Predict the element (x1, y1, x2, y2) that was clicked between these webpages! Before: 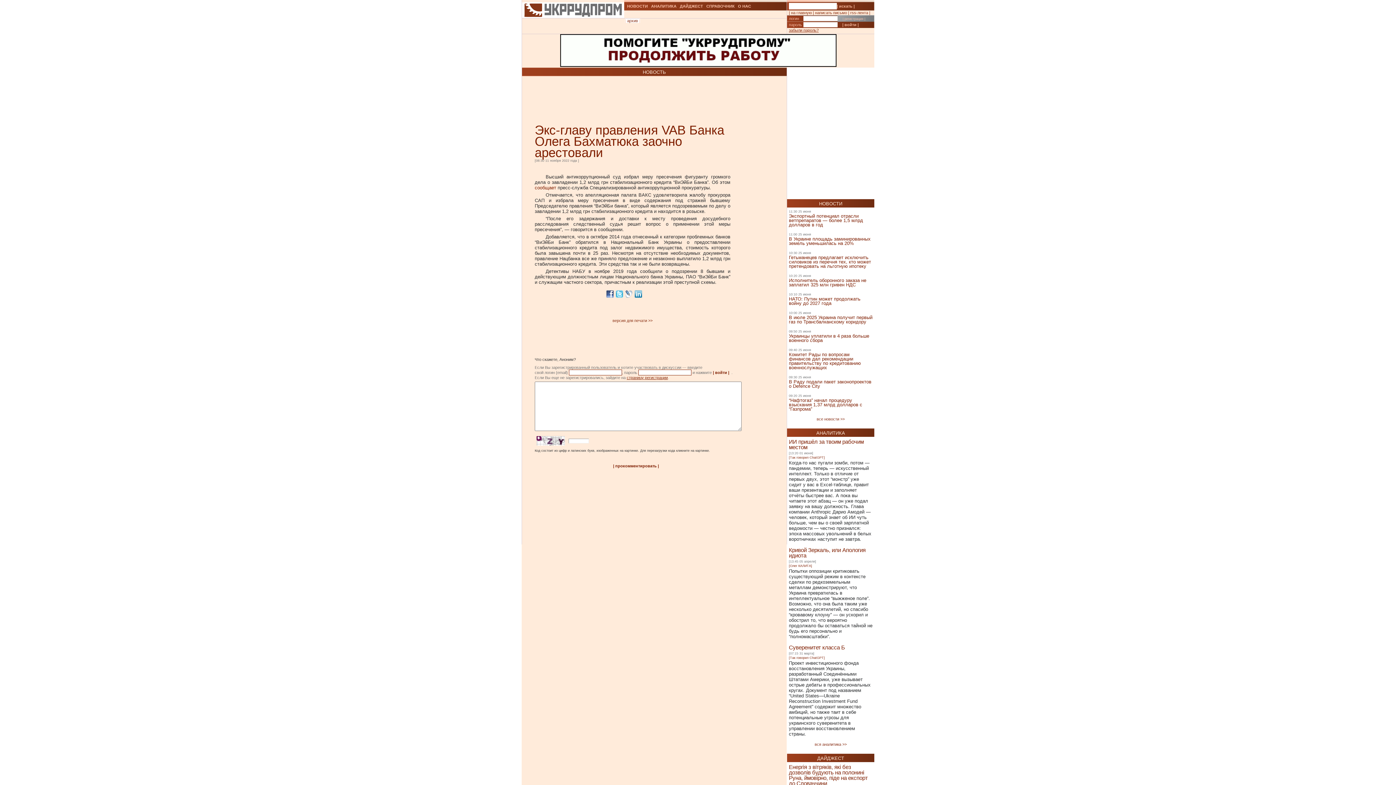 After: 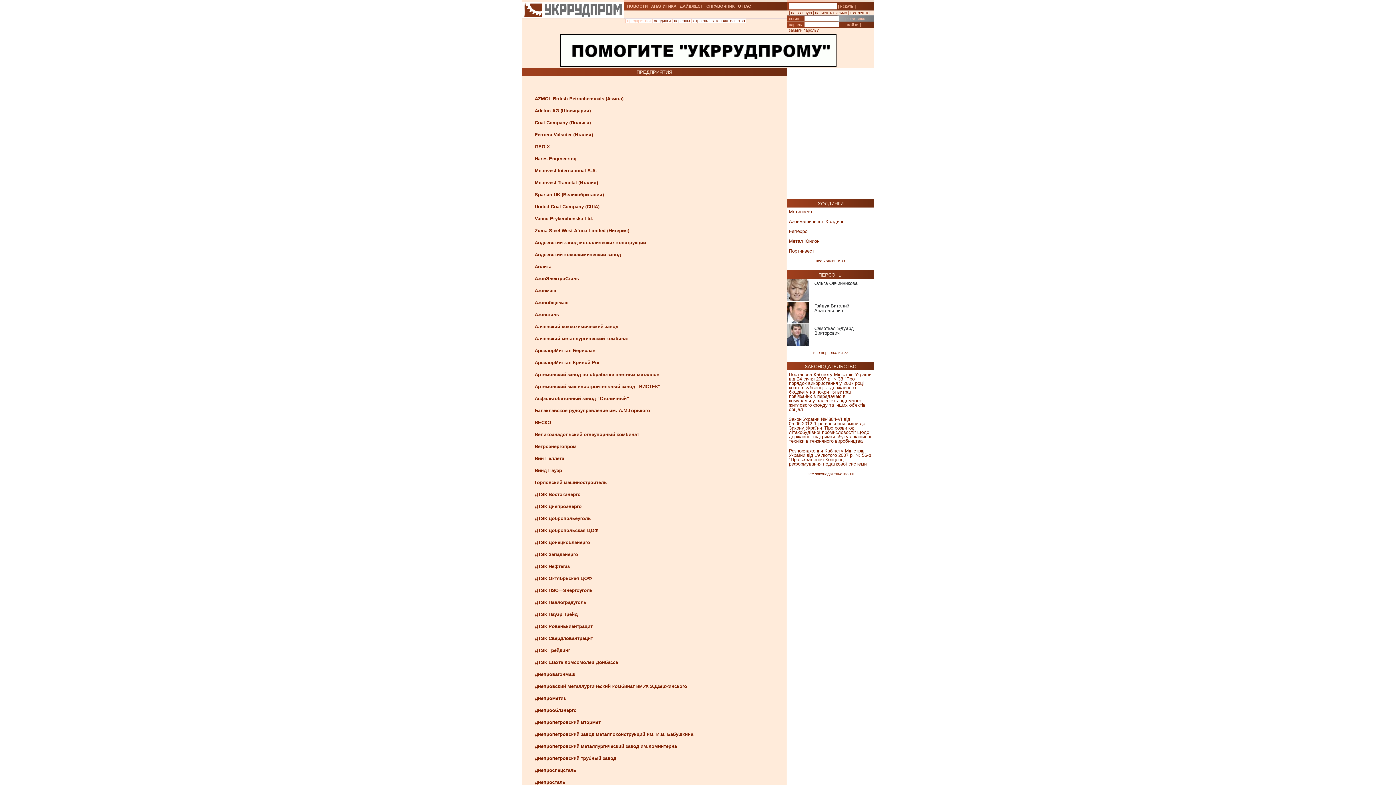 Action: label: СПРАВОЧНИК bbox: (706, 4, 734, 8)